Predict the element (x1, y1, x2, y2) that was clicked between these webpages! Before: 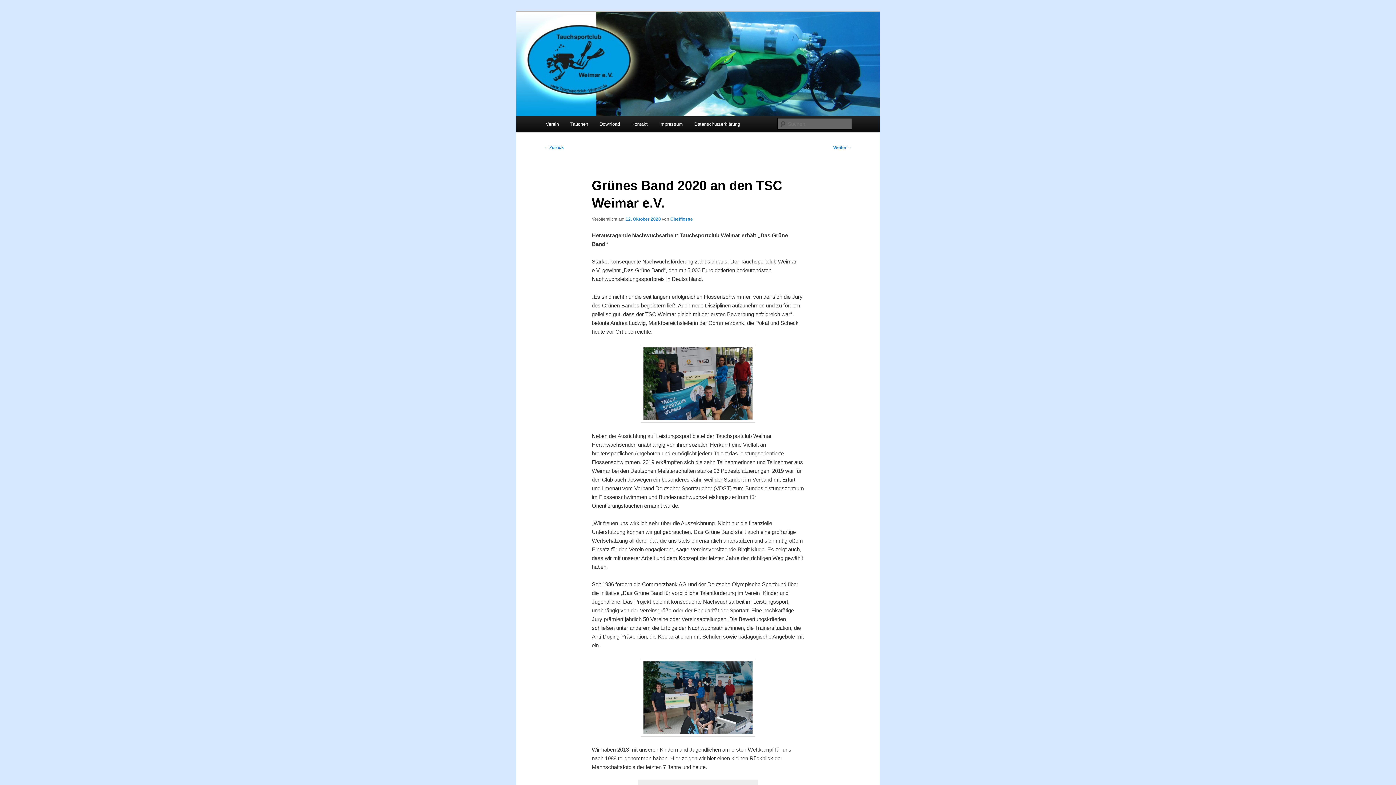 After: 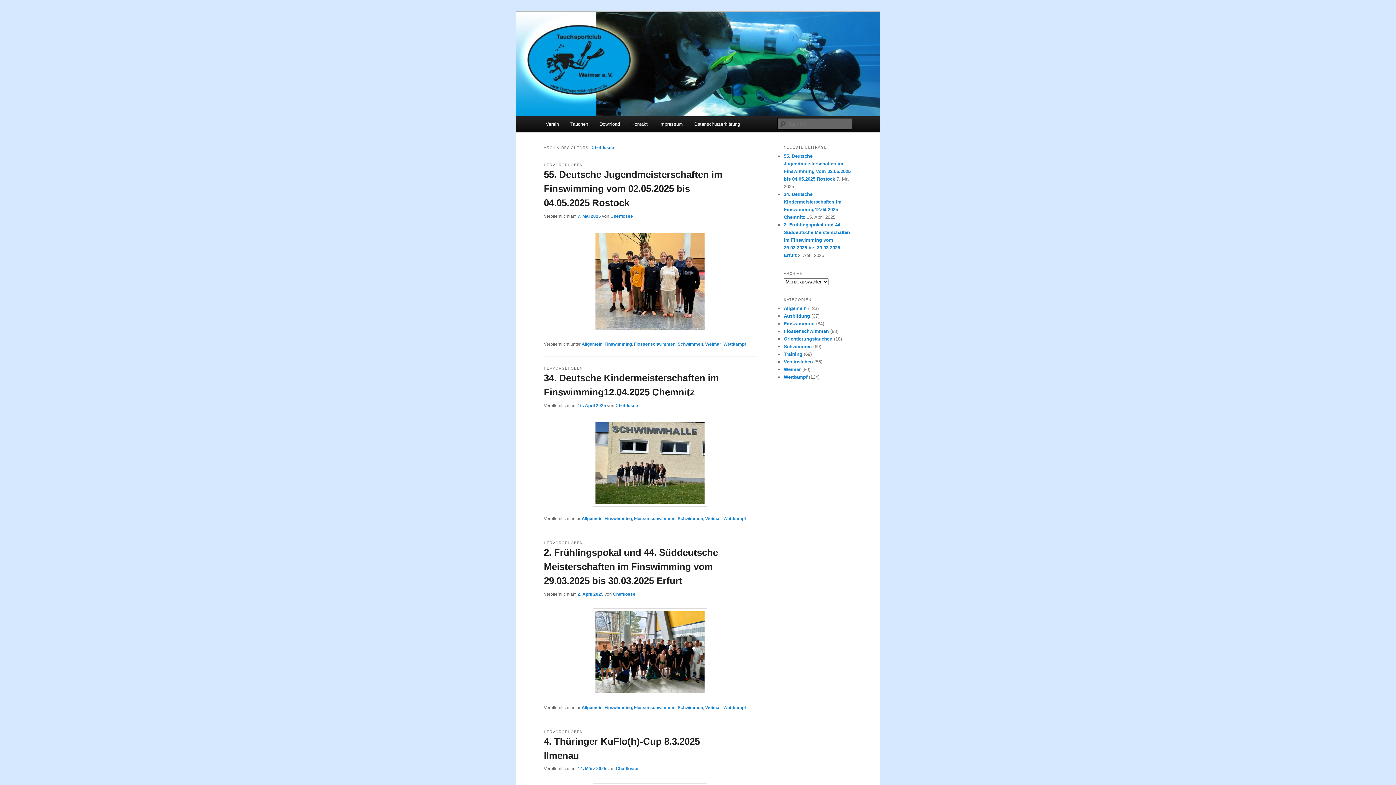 Action: label: Chefflosse bbox: (670, 216, 693, 221)